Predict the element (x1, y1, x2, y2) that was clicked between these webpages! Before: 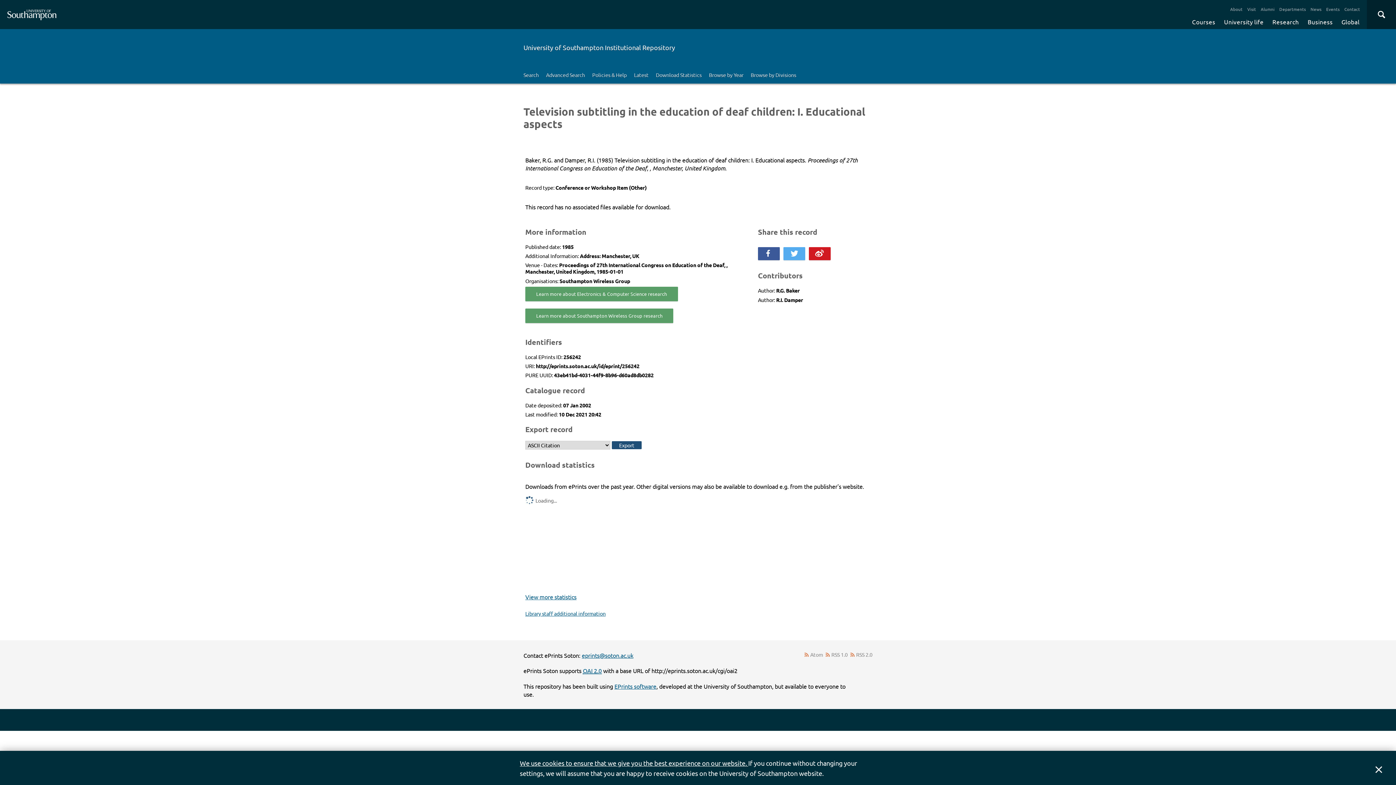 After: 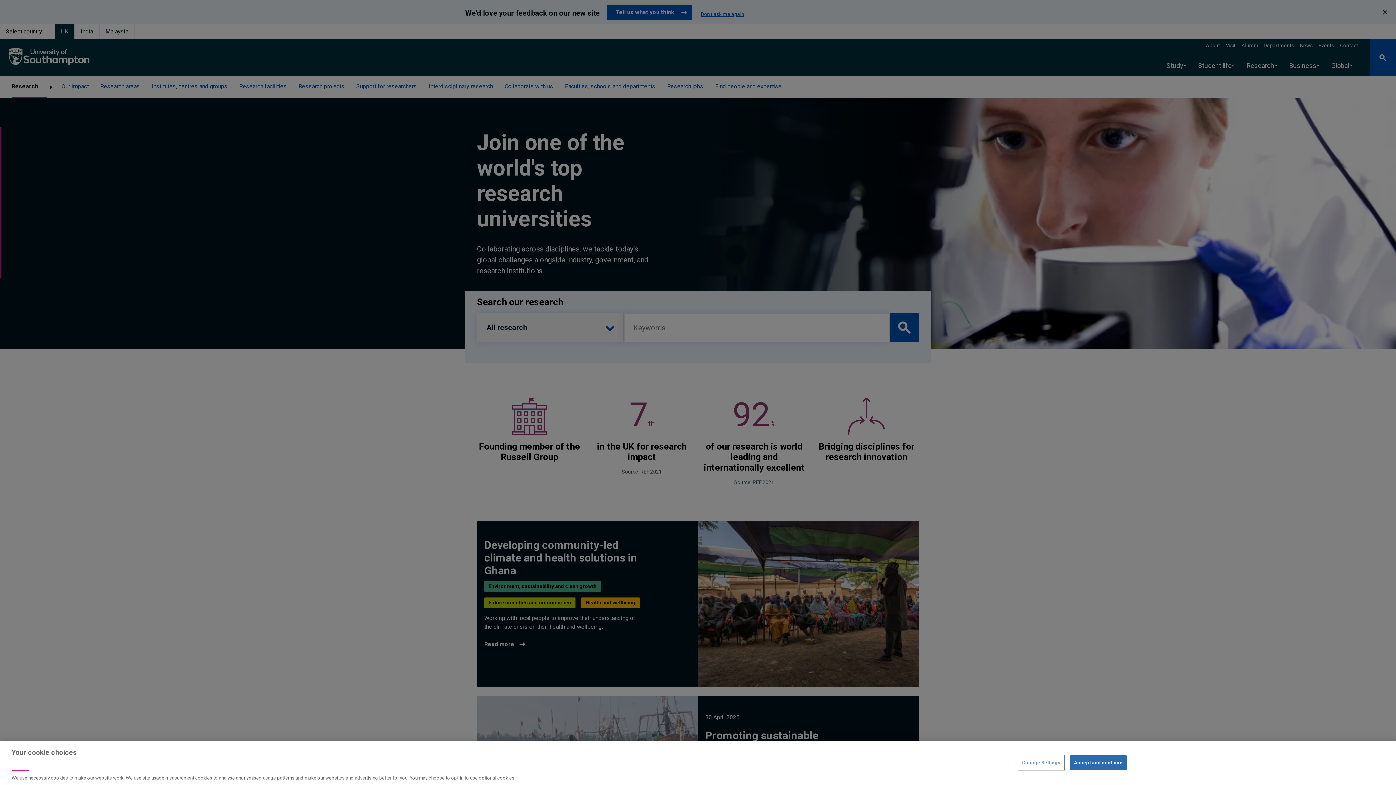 Action: label: Research bbox: (1269, 14, 1302, 29)